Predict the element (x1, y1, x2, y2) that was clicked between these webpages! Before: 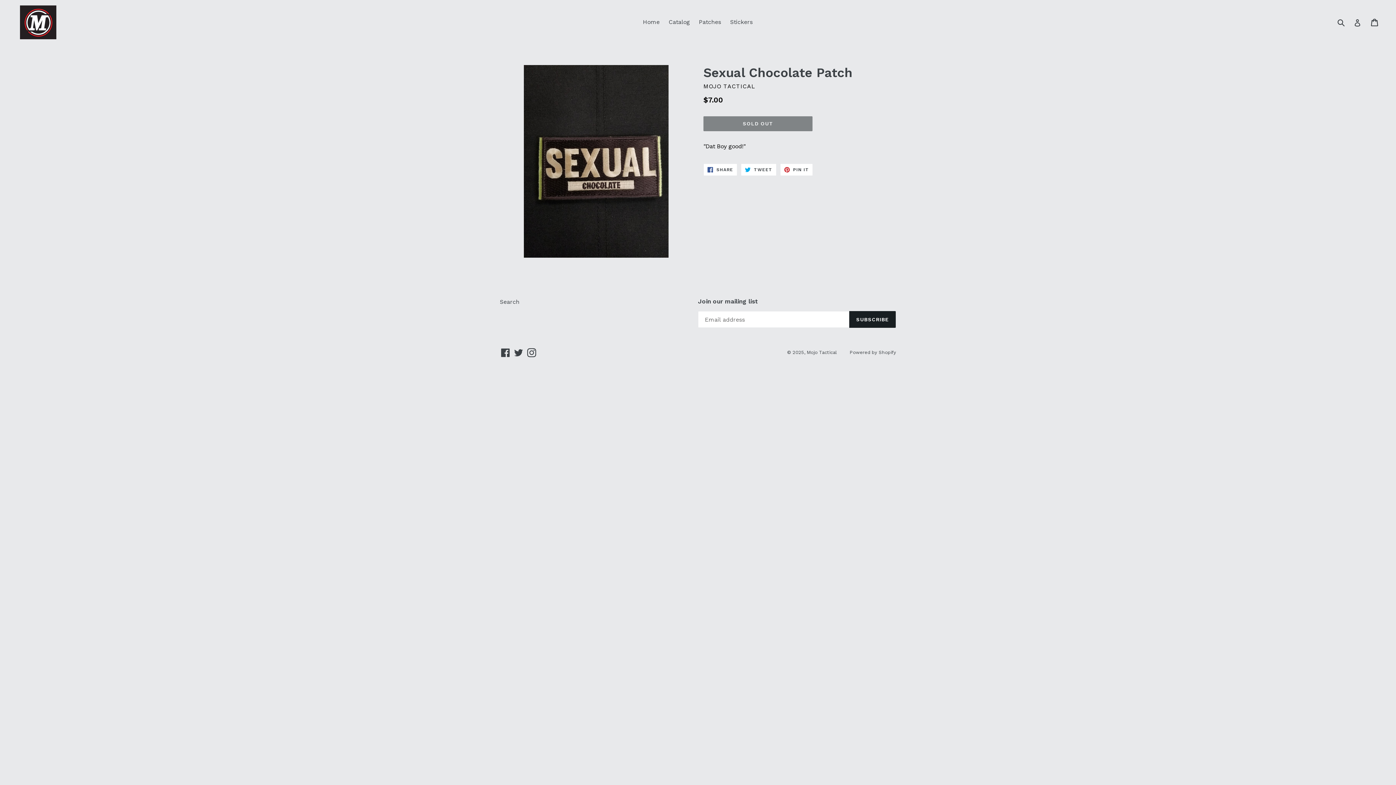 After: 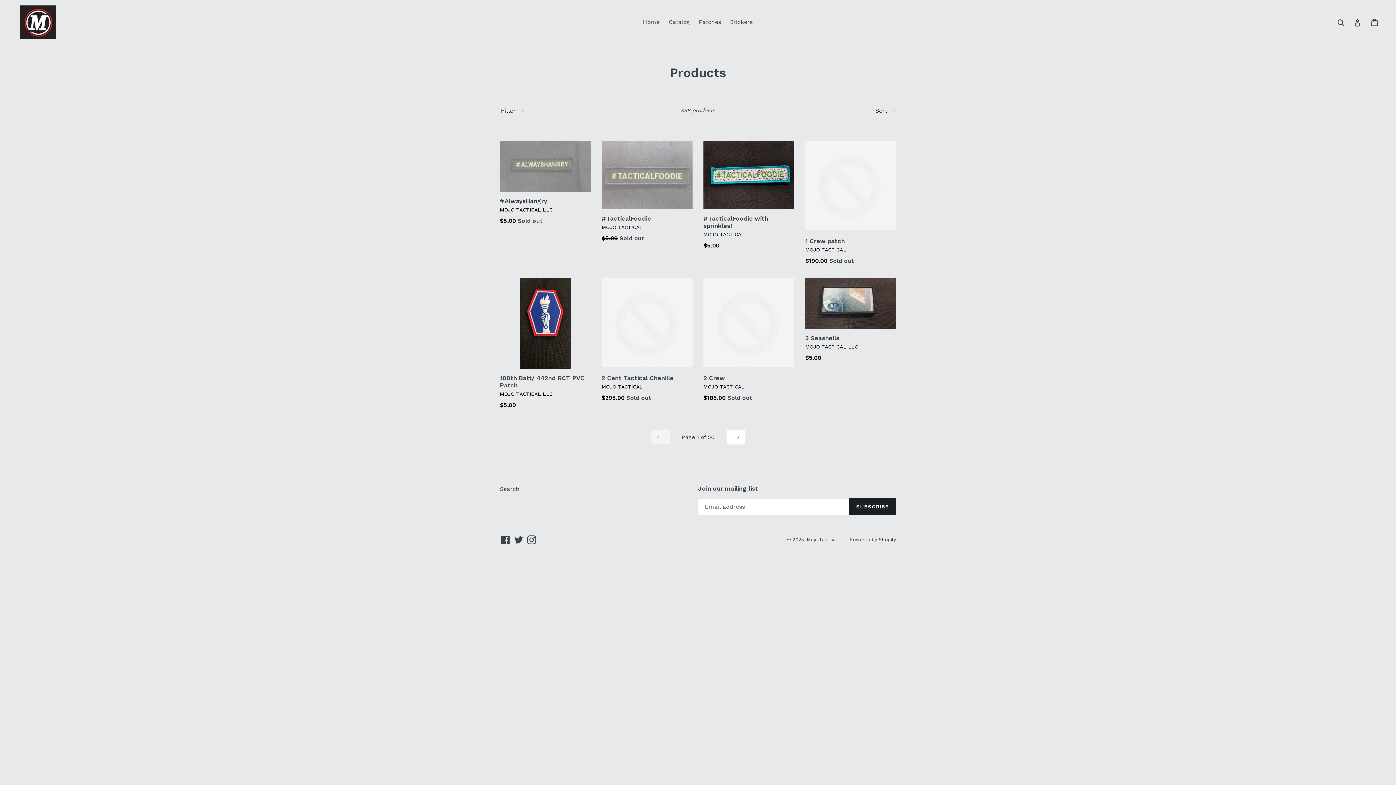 Action: bbox: (665, 16, 693, 27) label: Catalog